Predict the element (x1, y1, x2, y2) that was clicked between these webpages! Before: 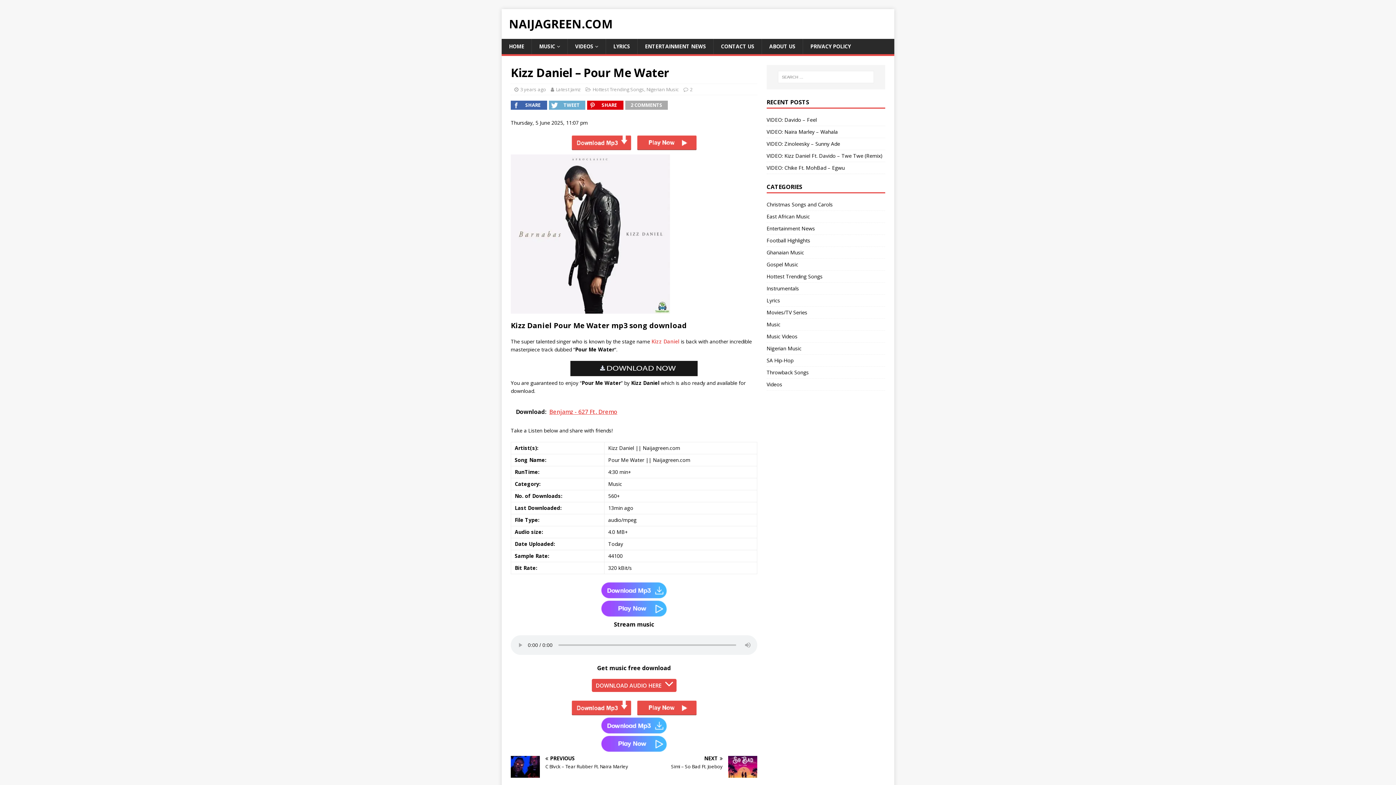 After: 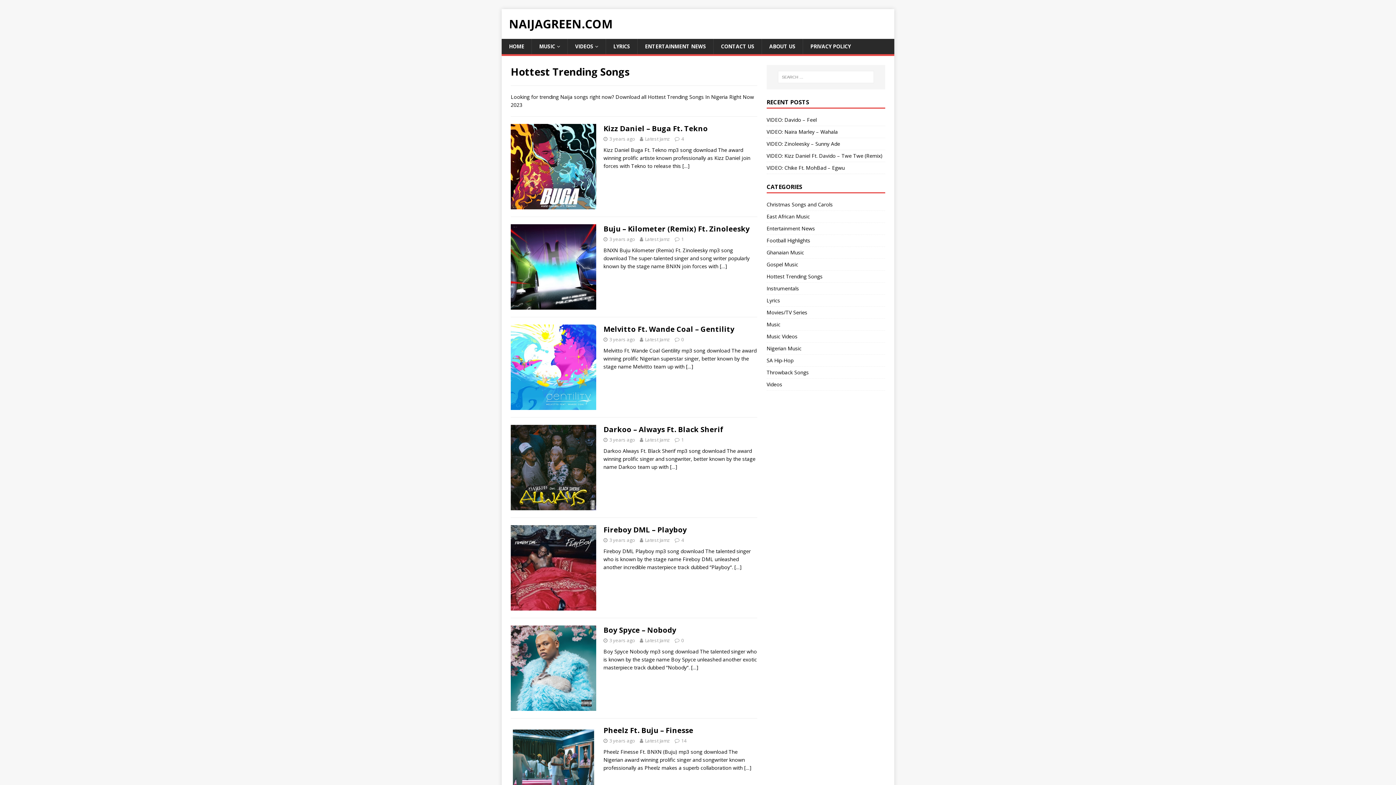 Action: bbox: (766, 270, 885, 282) label: Hottest Trending Songs